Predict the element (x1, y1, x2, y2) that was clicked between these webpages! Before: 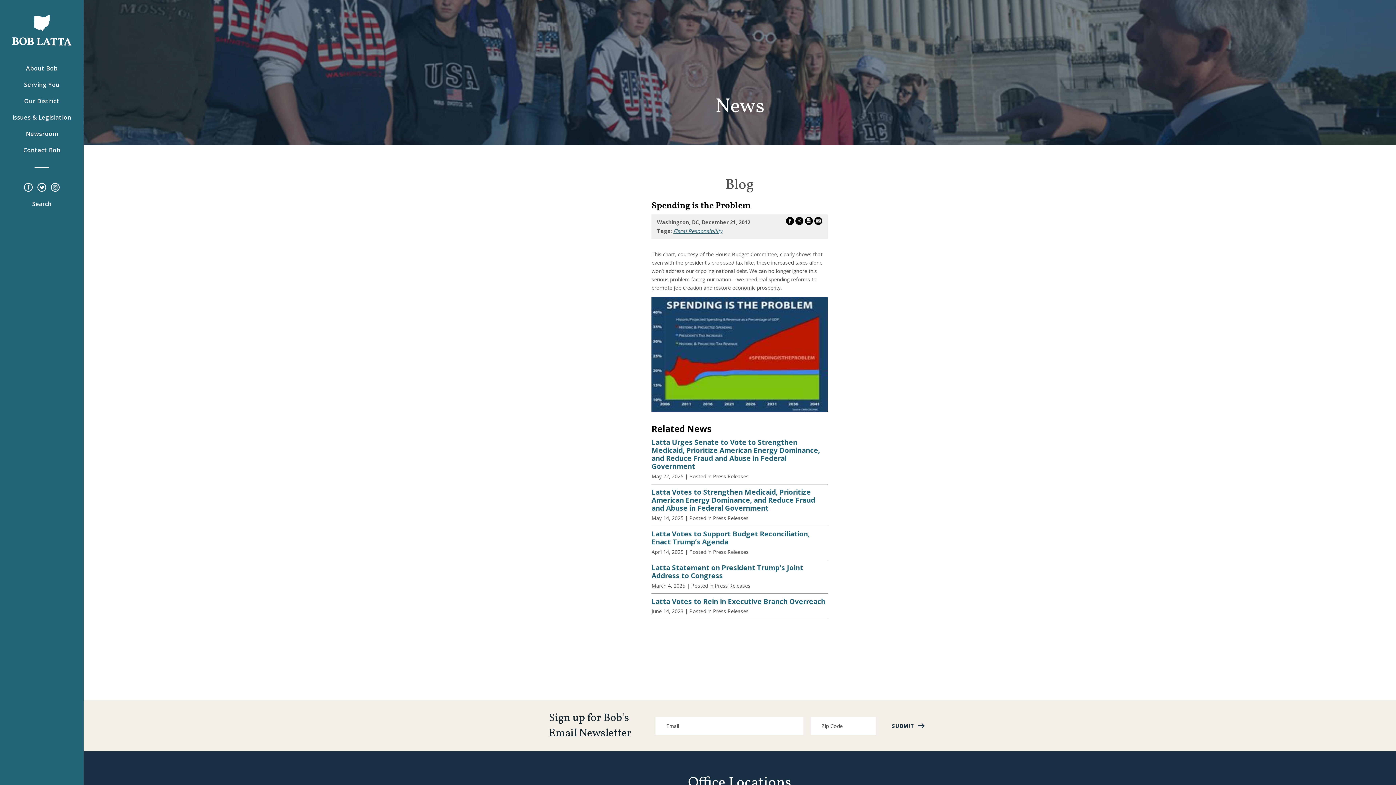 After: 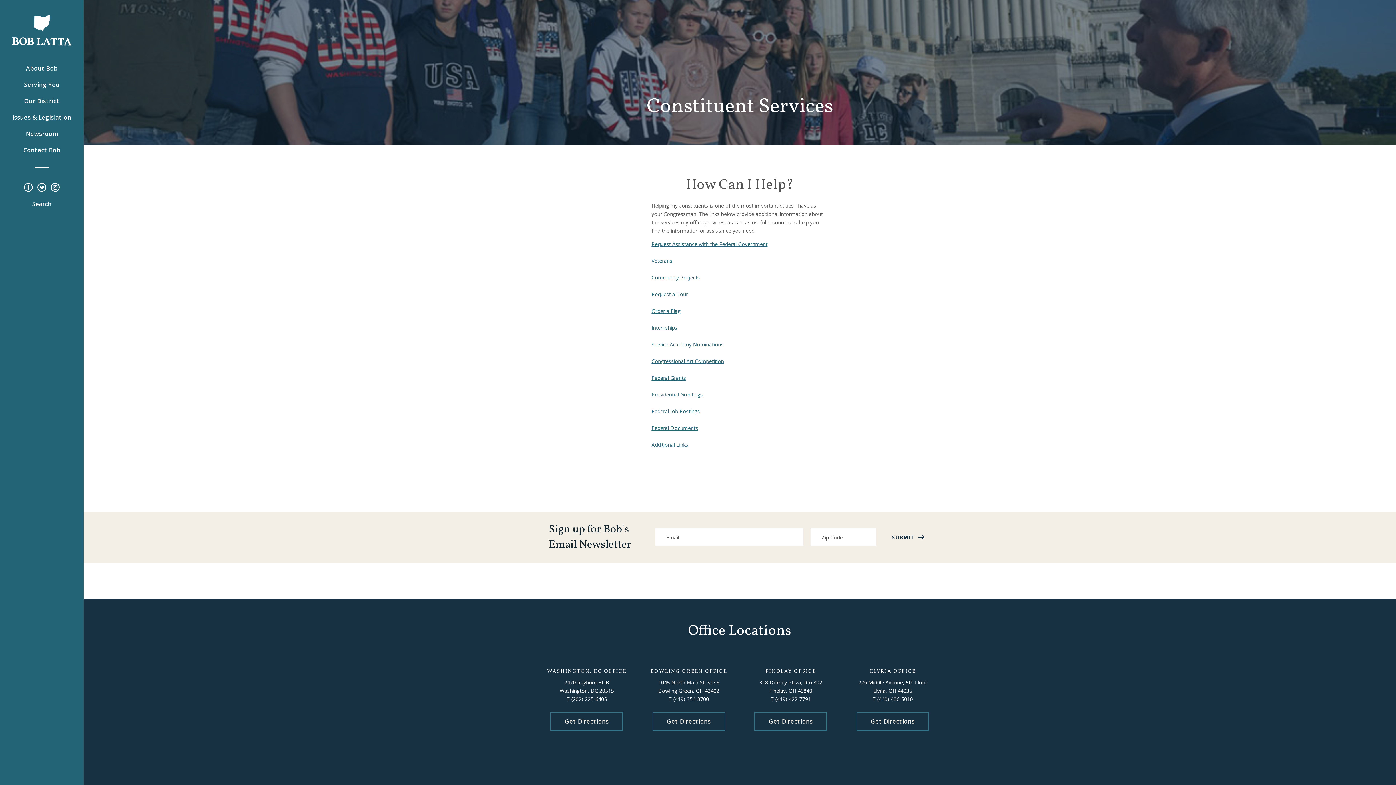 Action: label: Serving You bbox: (0, 81, 83, 87)